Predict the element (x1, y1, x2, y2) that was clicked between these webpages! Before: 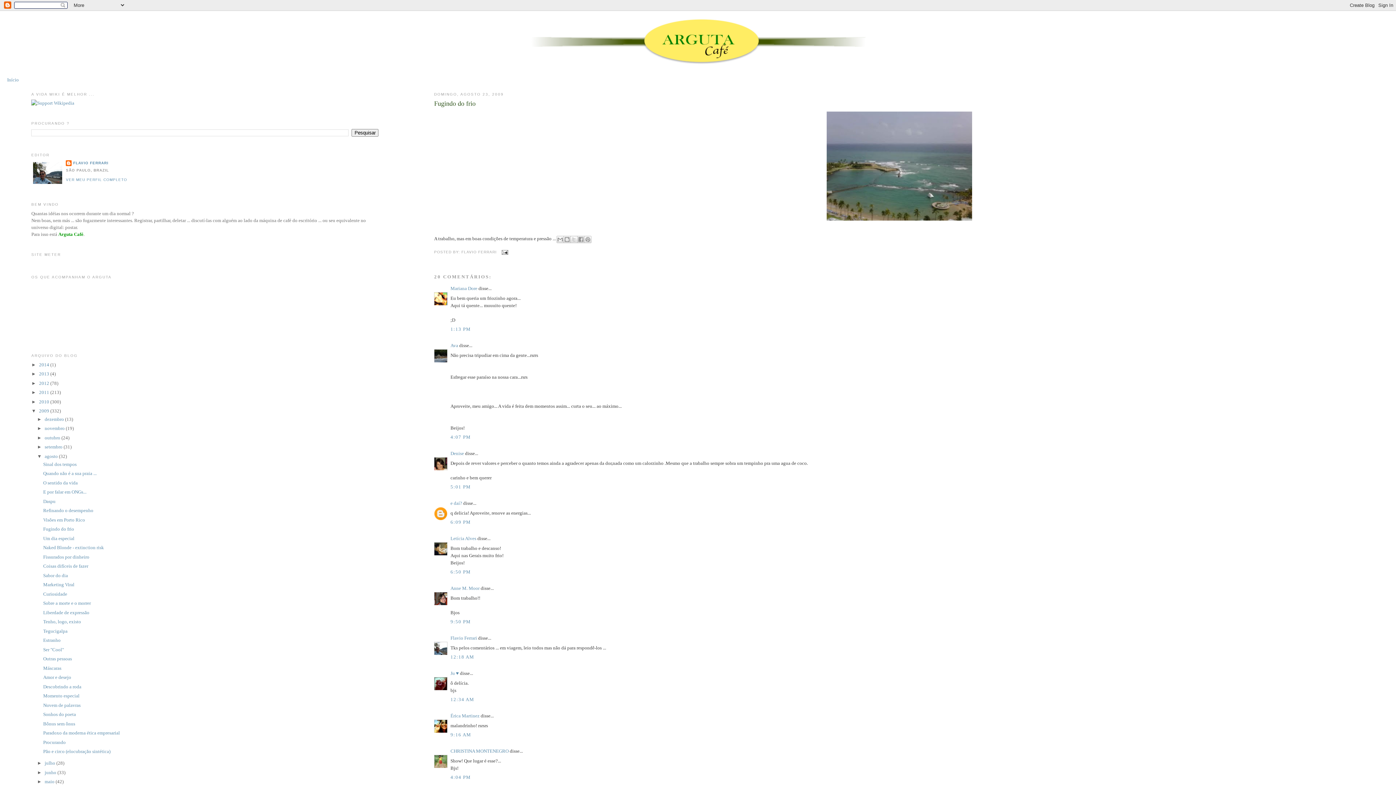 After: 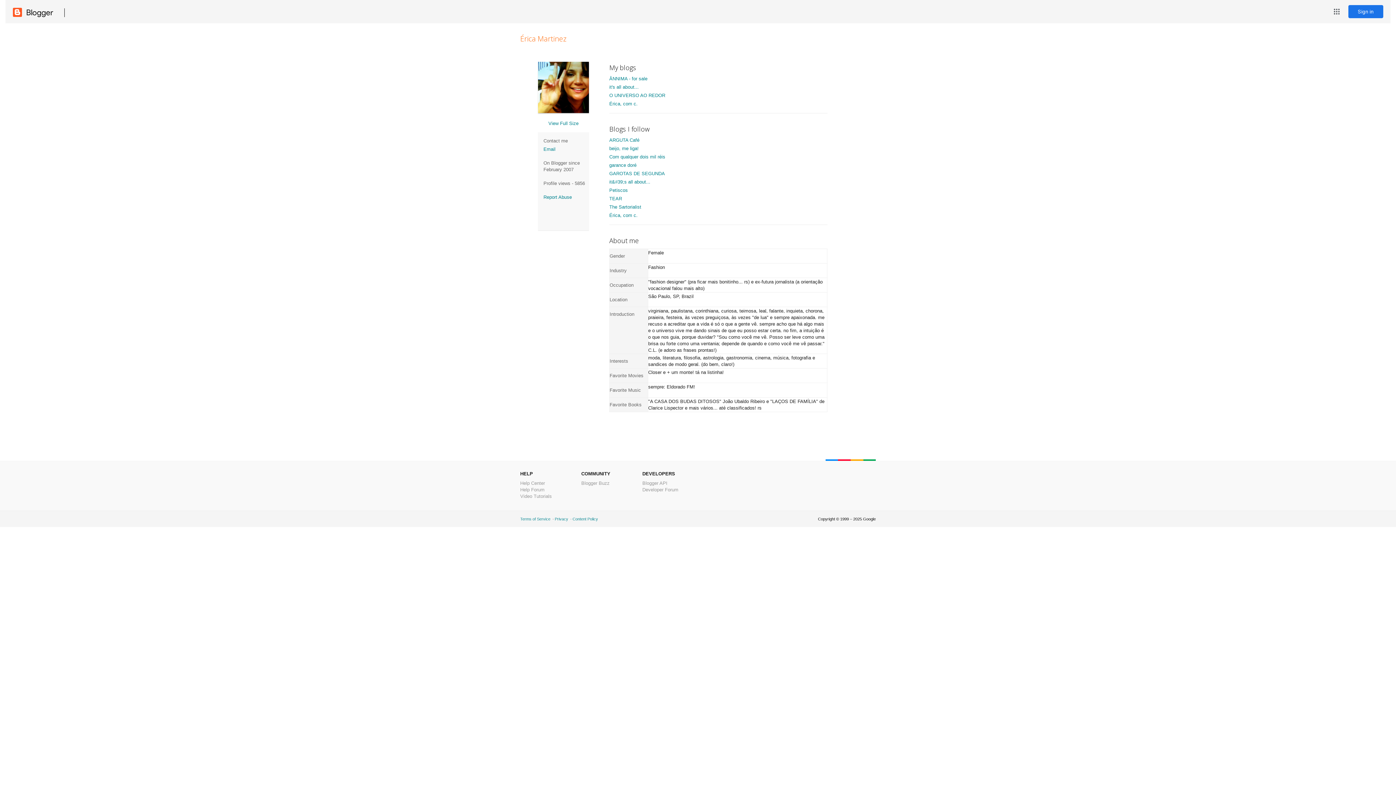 Action: label: Érica Martinez bbox: (450, 713, 479, 718)